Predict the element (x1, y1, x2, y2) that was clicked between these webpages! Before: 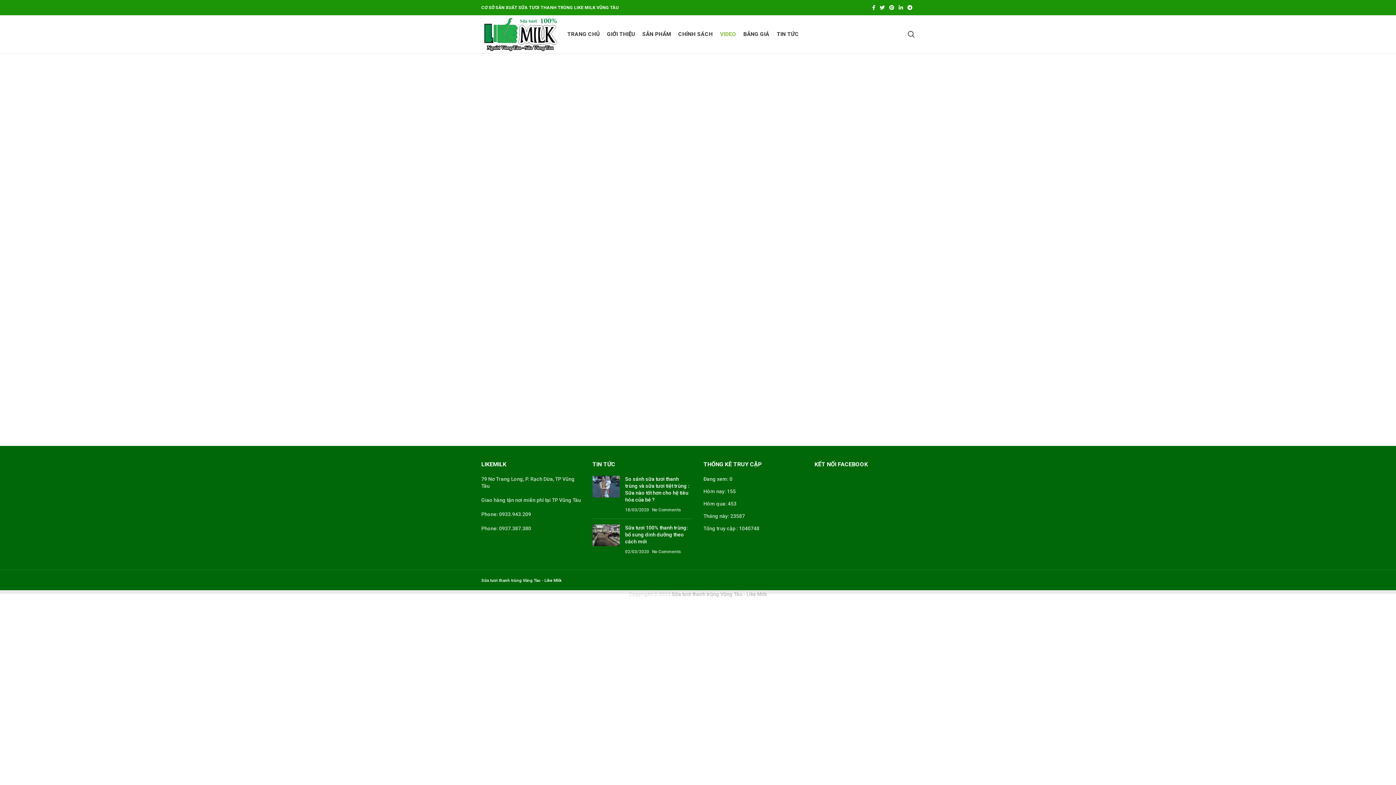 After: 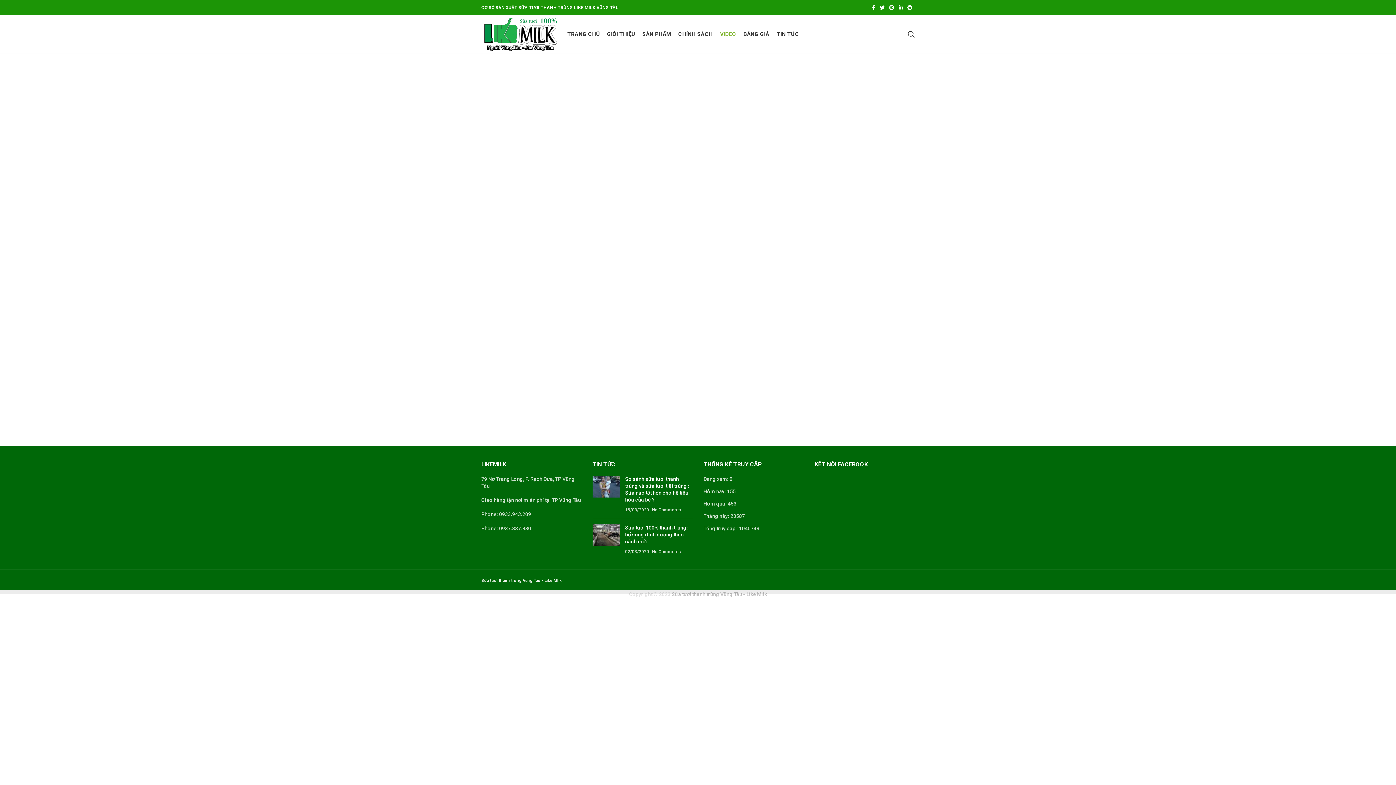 Action: bbox: (716, 26, 739, 41) label: VIDEO